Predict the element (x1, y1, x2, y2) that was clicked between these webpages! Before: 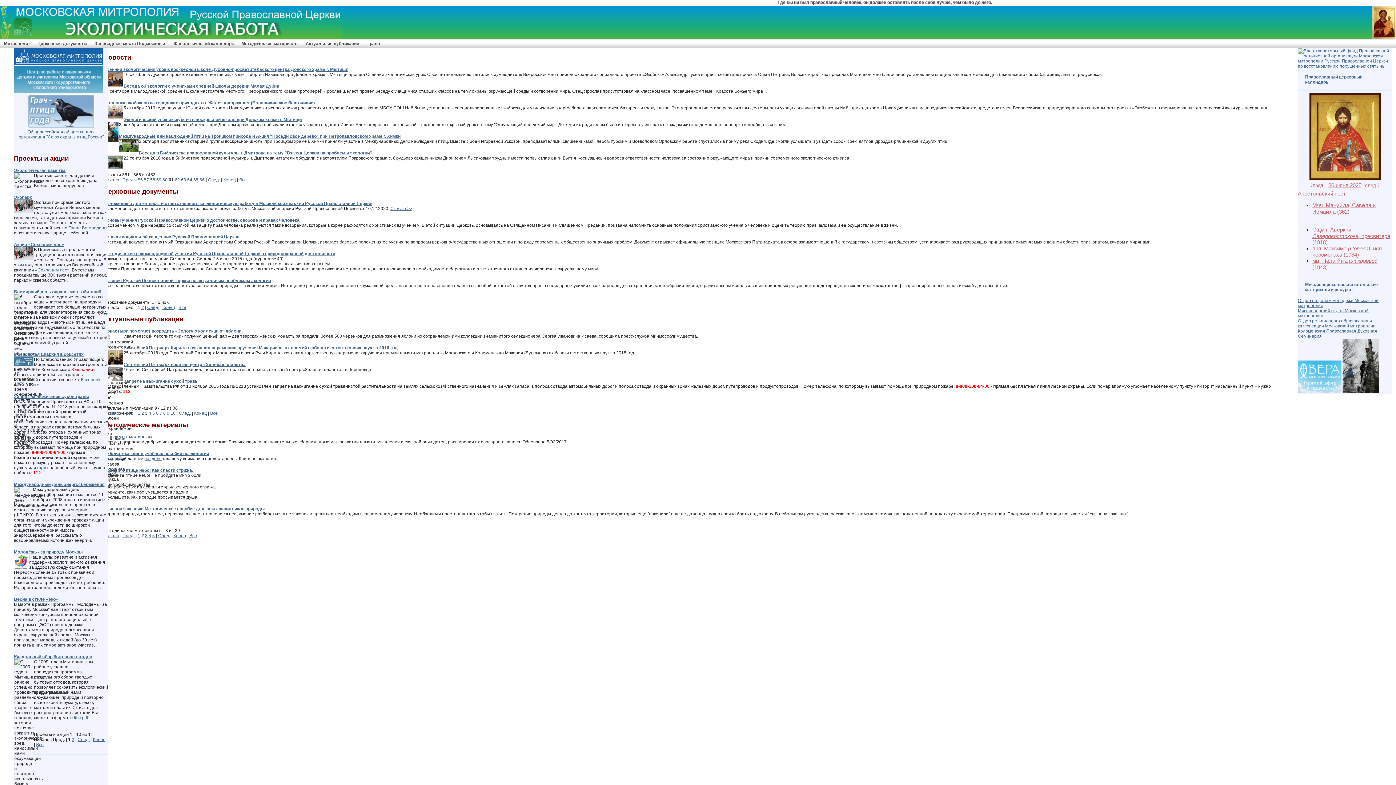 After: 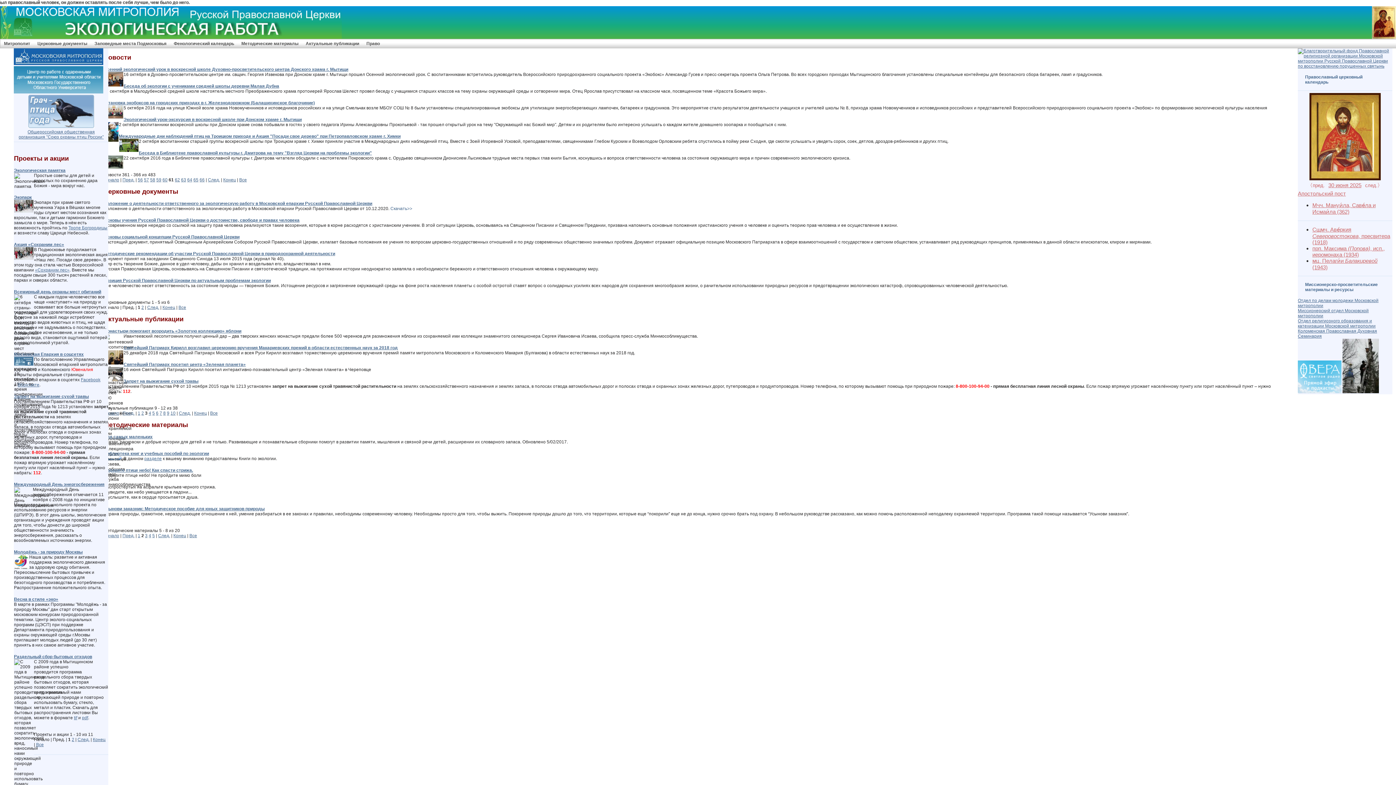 Action: bbox: (390, 206, 412, 211) label: Скачать>>